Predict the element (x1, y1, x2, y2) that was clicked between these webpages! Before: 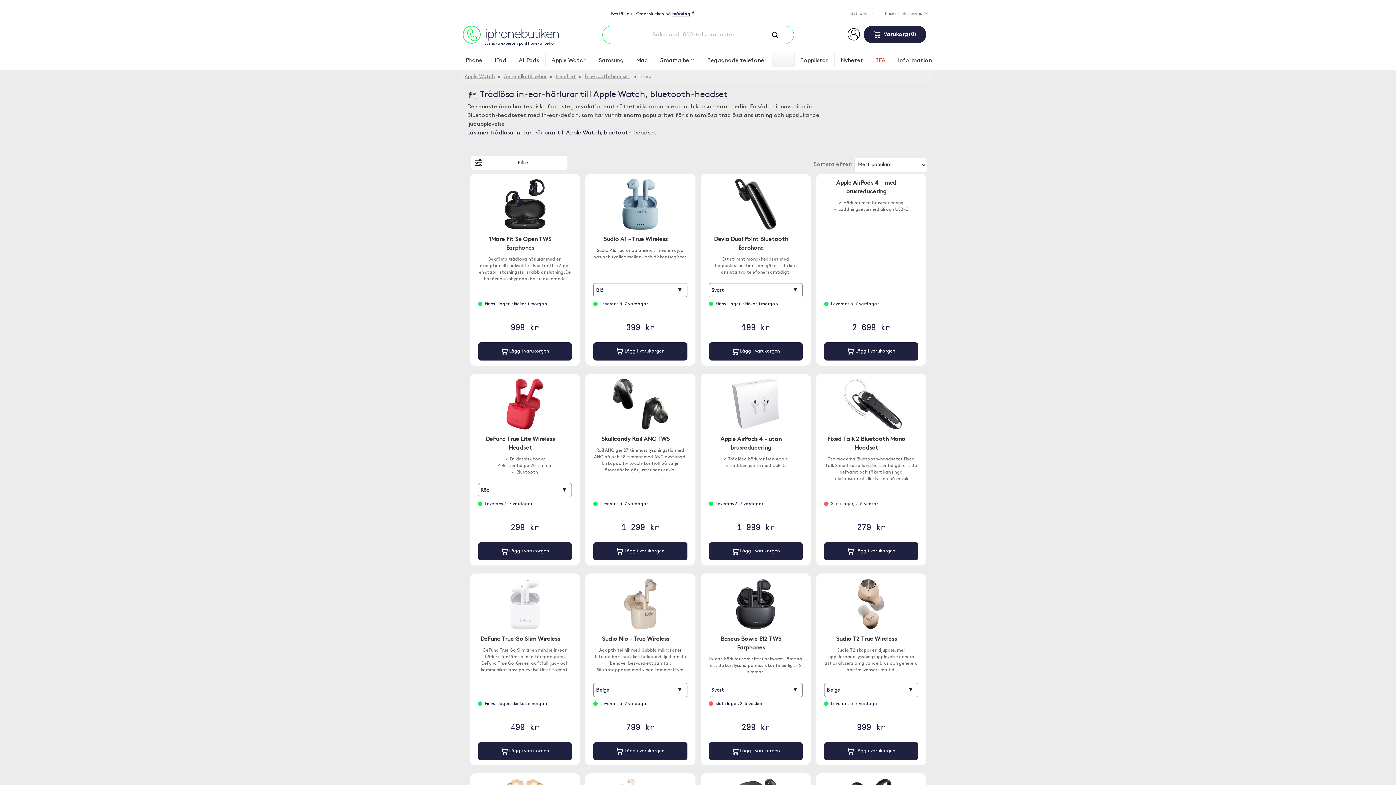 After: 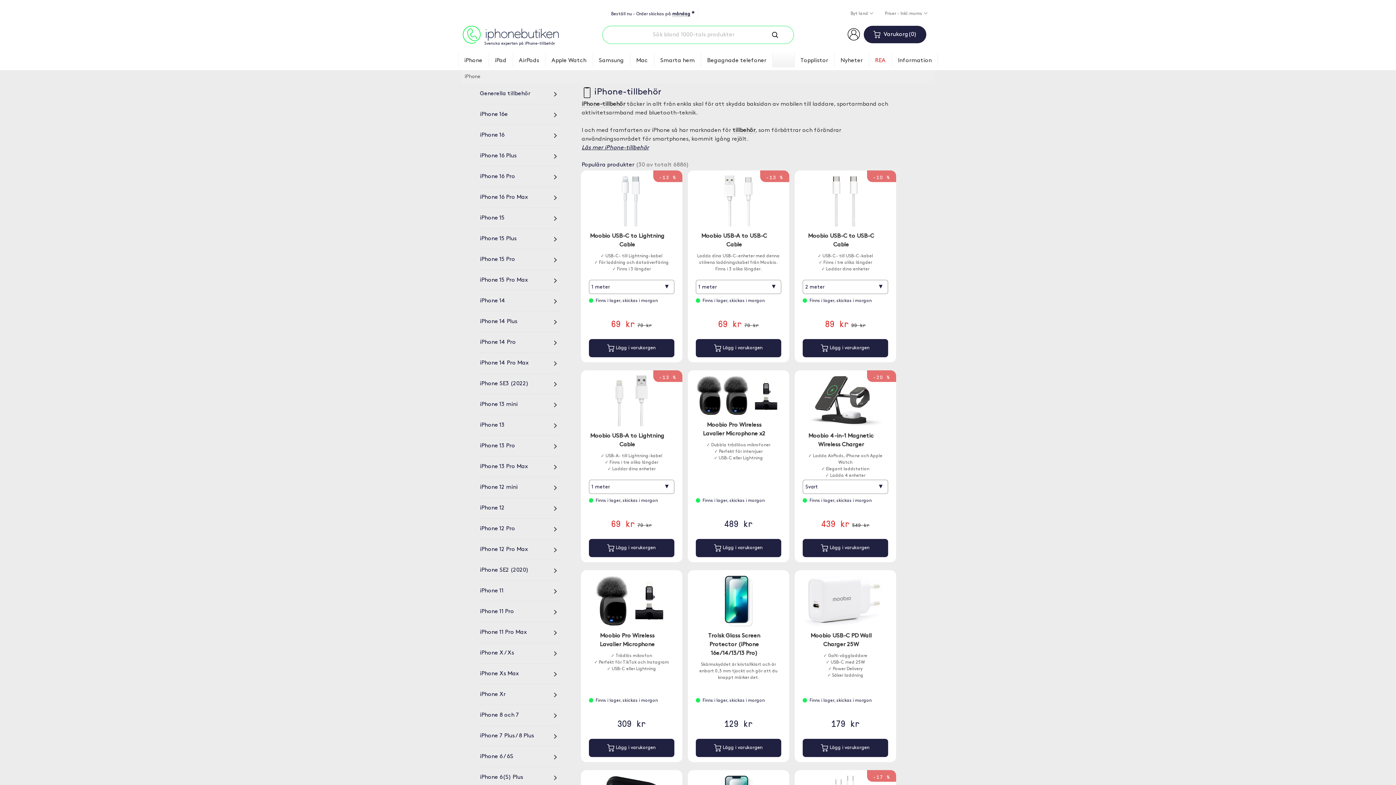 Action: label: iPhone bbox: (458, 51, 488, 67)